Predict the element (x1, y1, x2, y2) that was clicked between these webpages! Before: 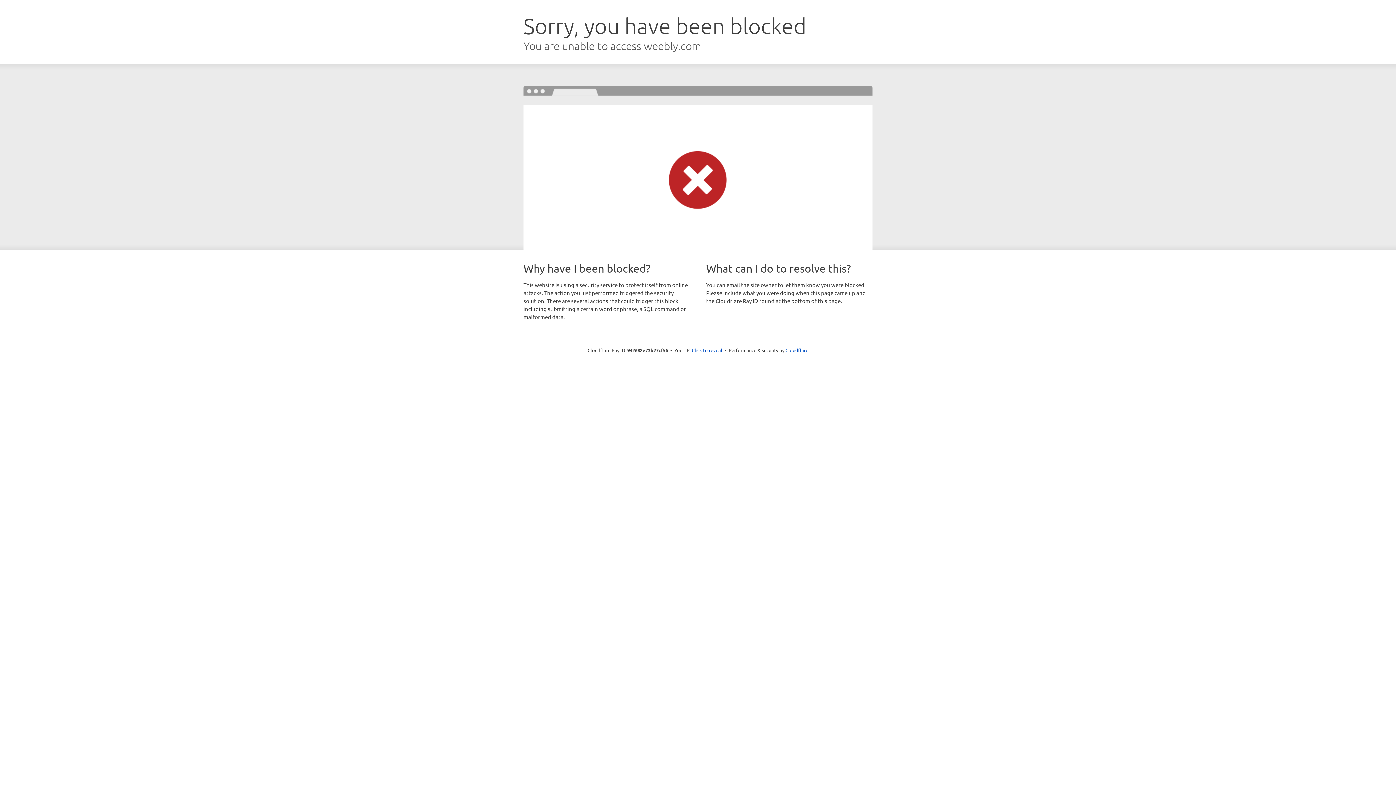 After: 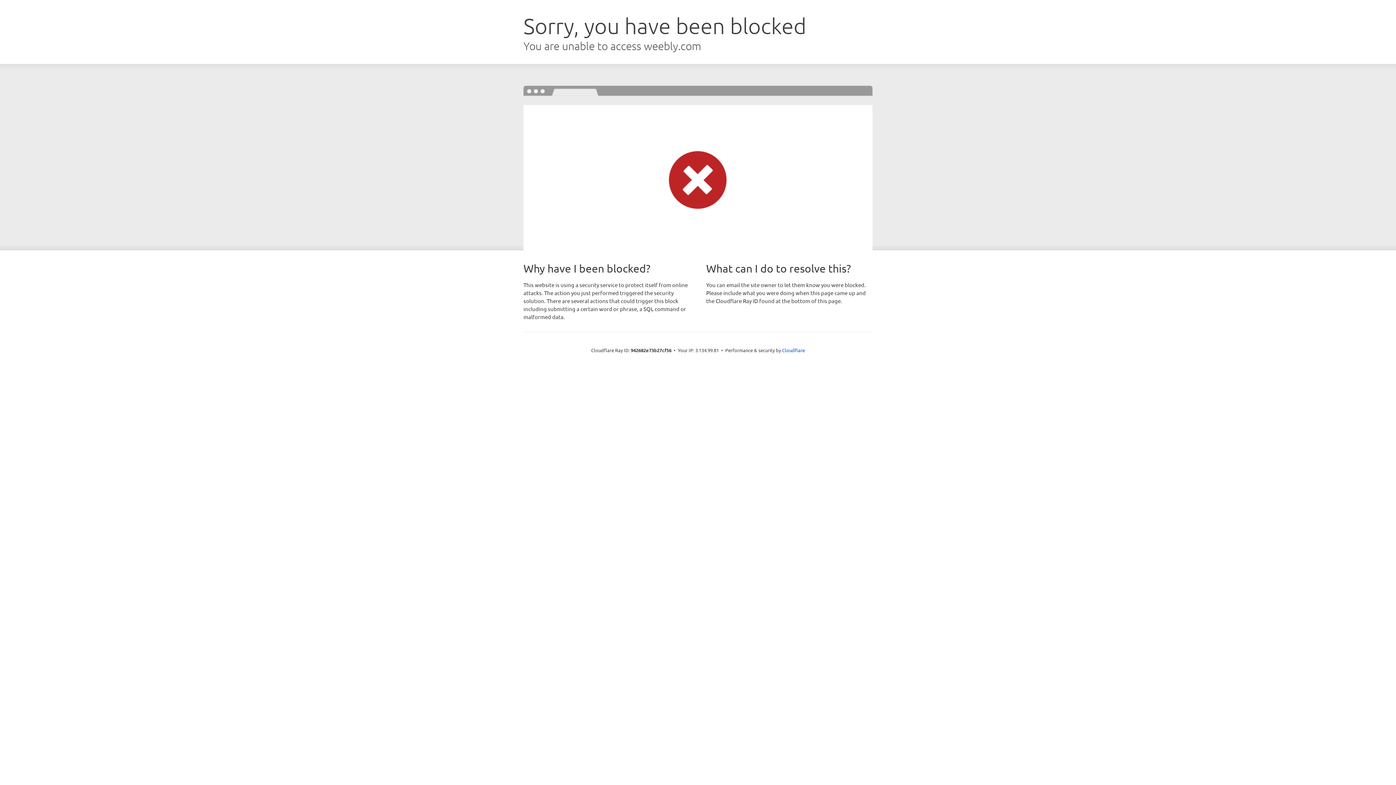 Action: bbox: (692, 346, 722, 353) label: Click to reveal